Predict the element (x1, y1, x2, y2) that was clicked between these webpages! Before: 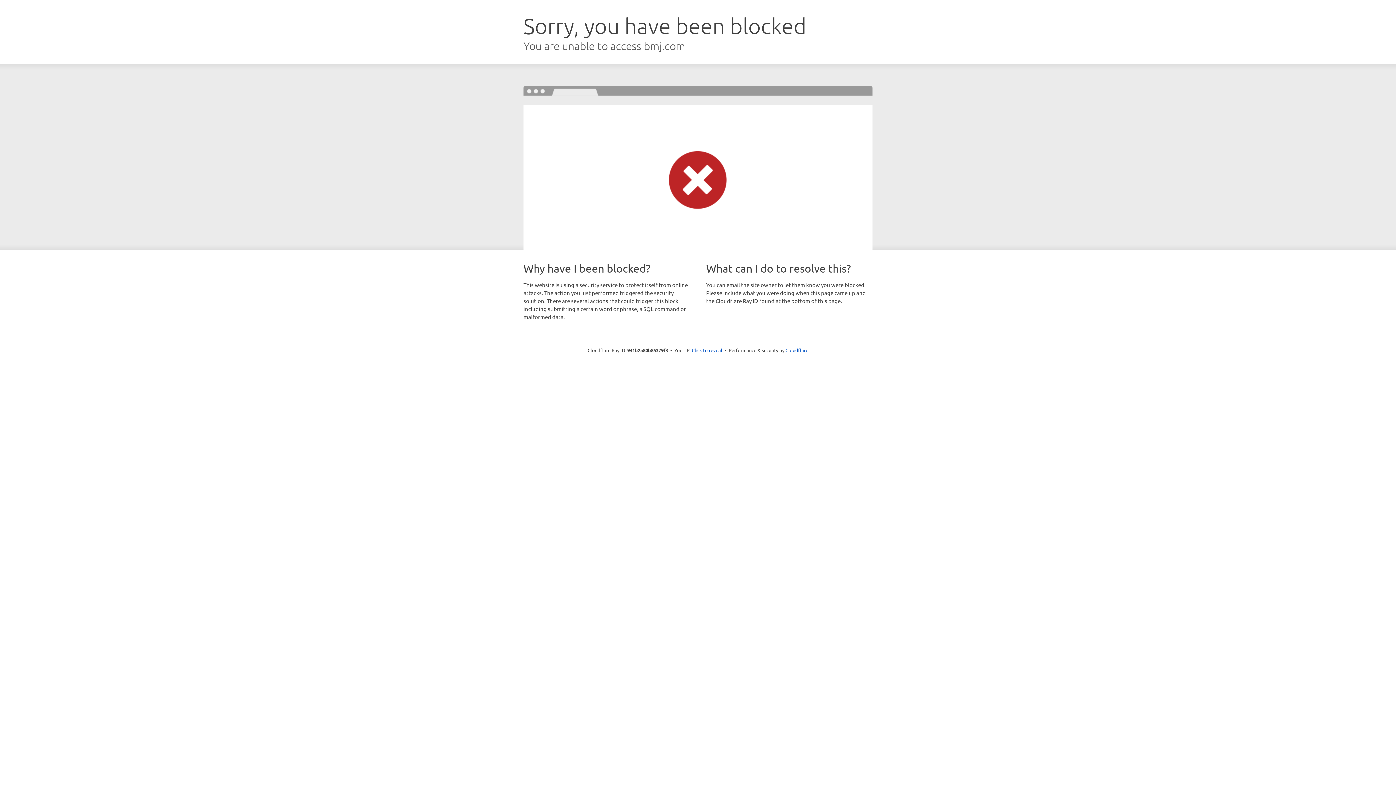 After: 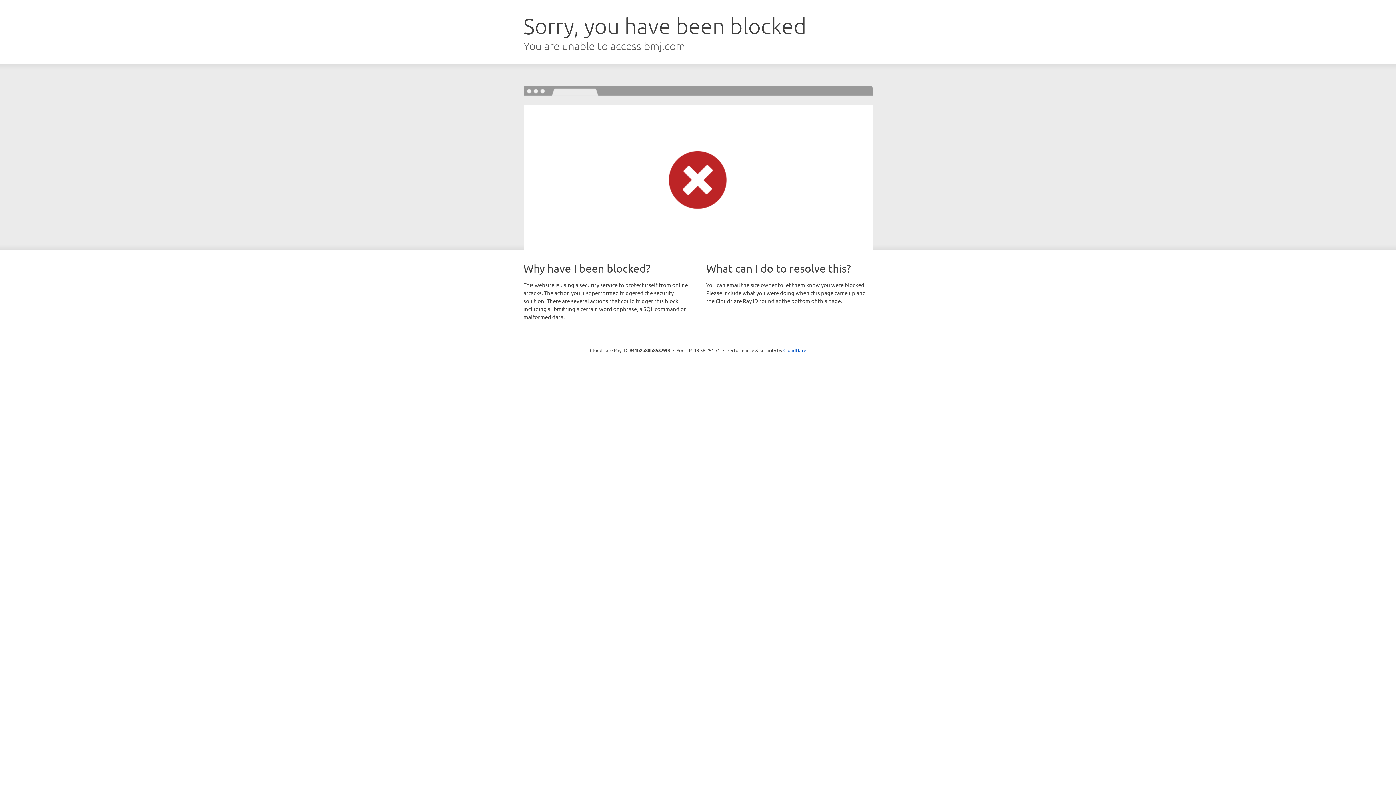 Action: label: Click to reveal bbox: (692, 346, 722, 353)